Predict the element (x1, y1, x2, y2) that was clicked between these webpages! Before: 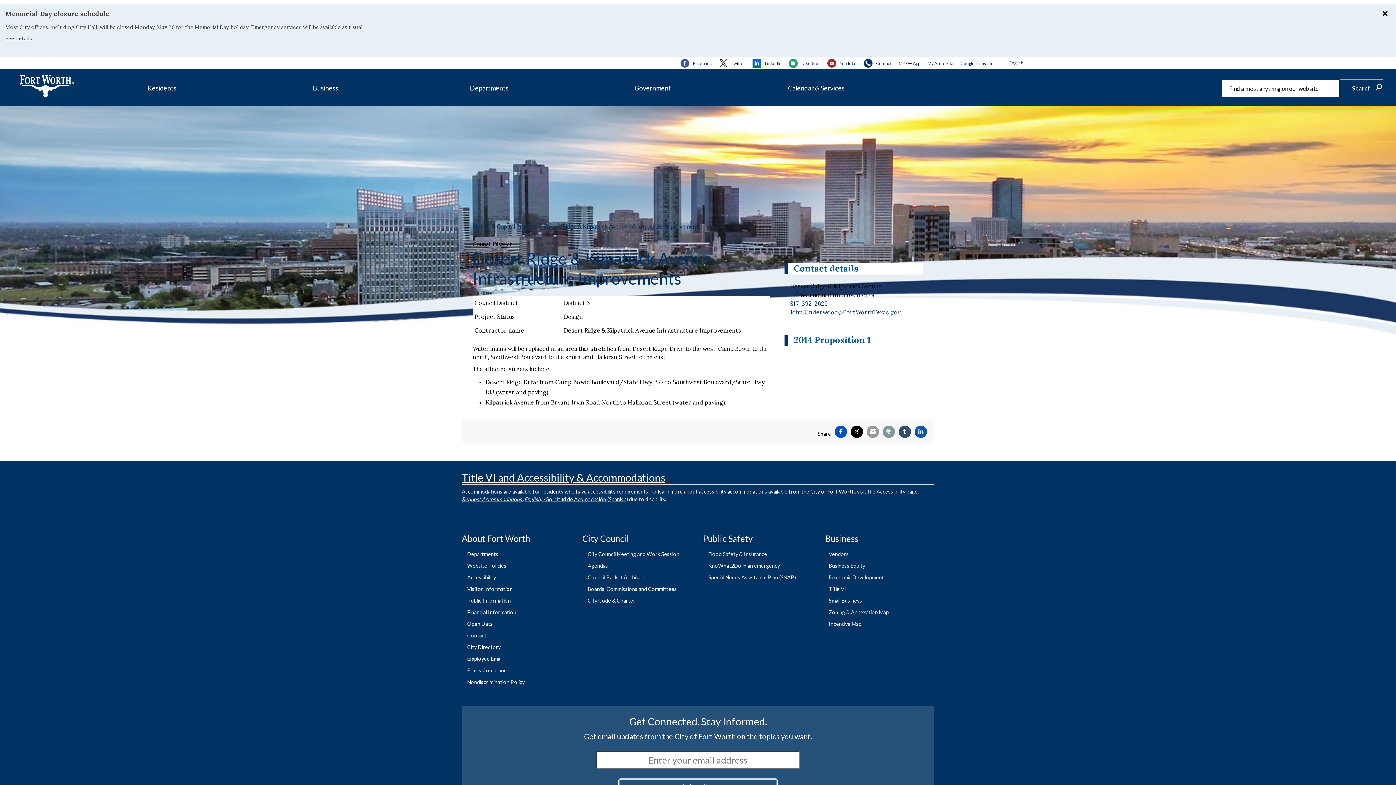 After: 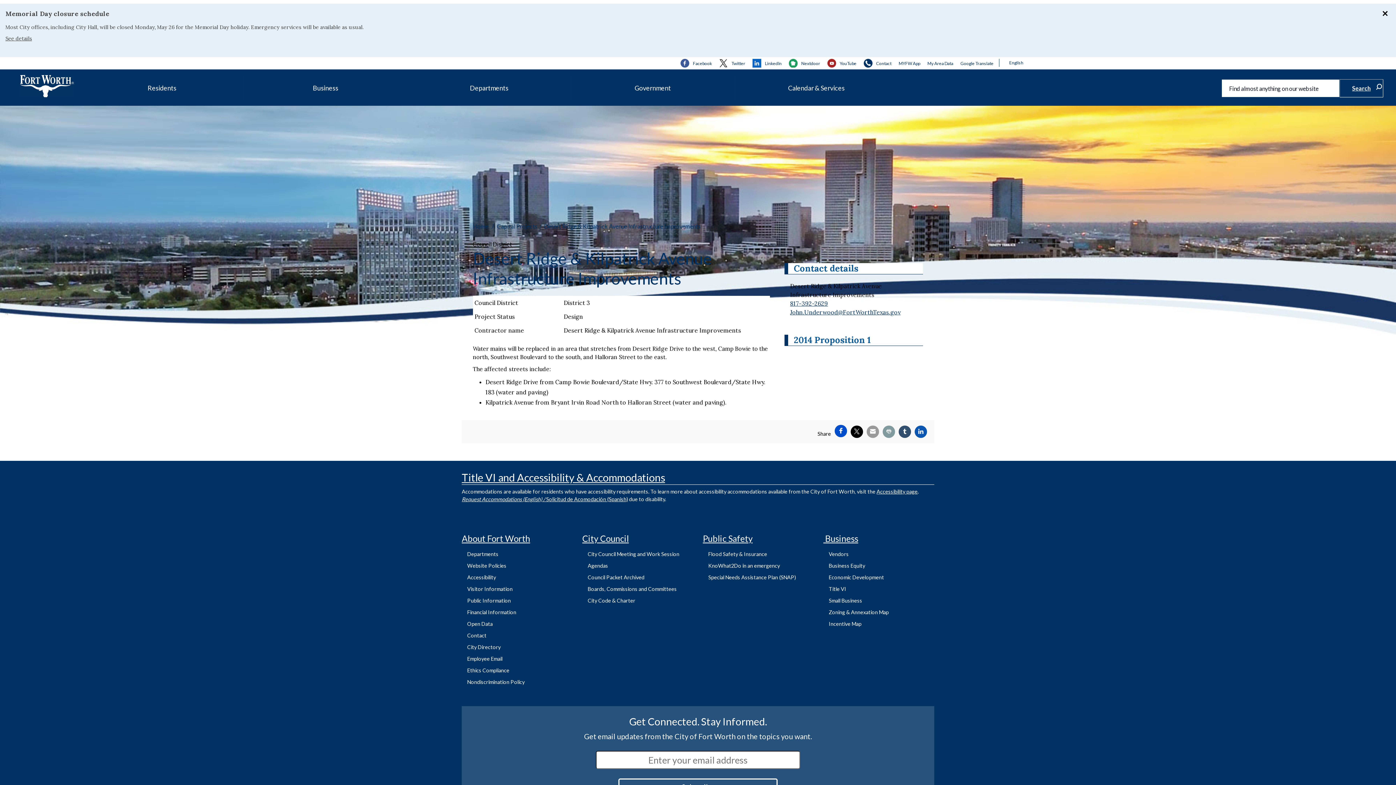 Action: label: Facebook bbox: (834, 425, 847, 438)